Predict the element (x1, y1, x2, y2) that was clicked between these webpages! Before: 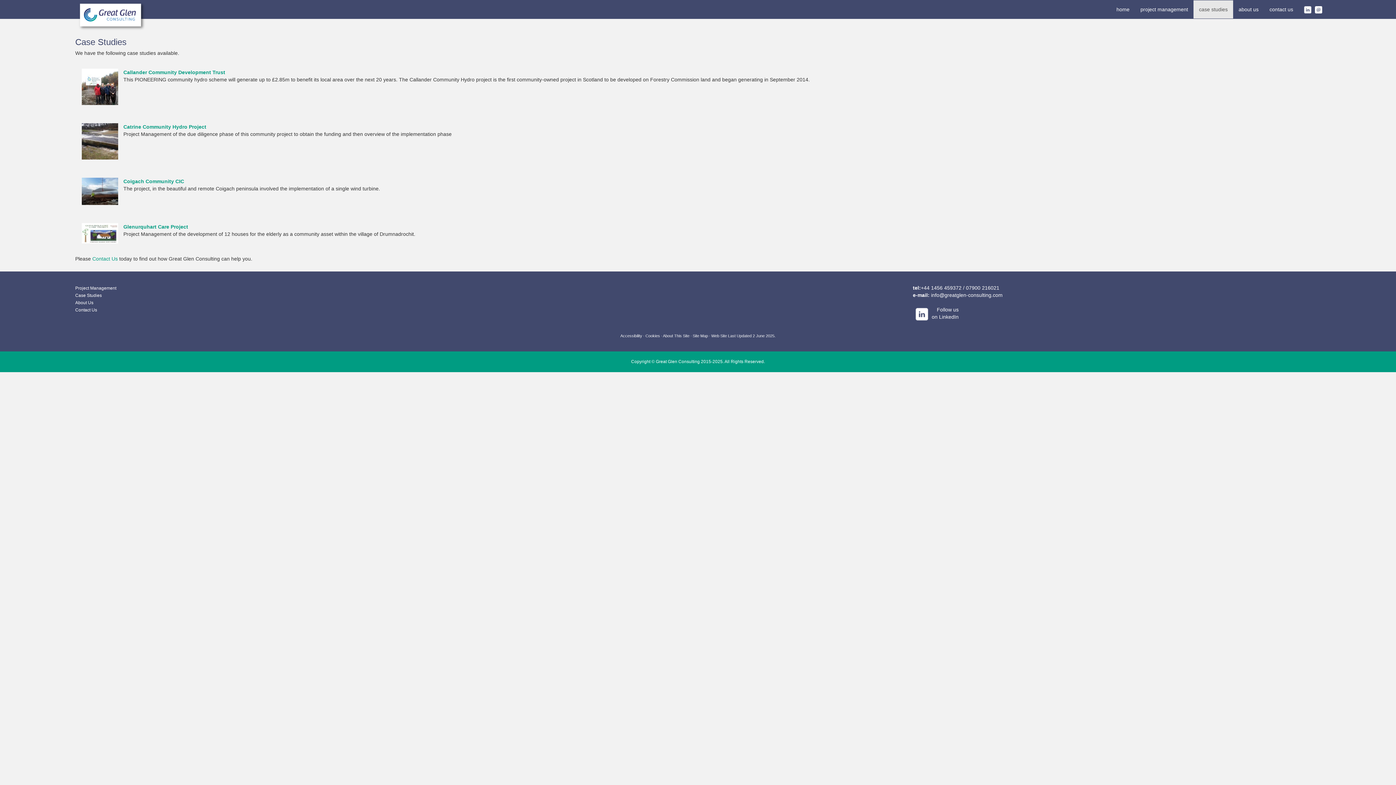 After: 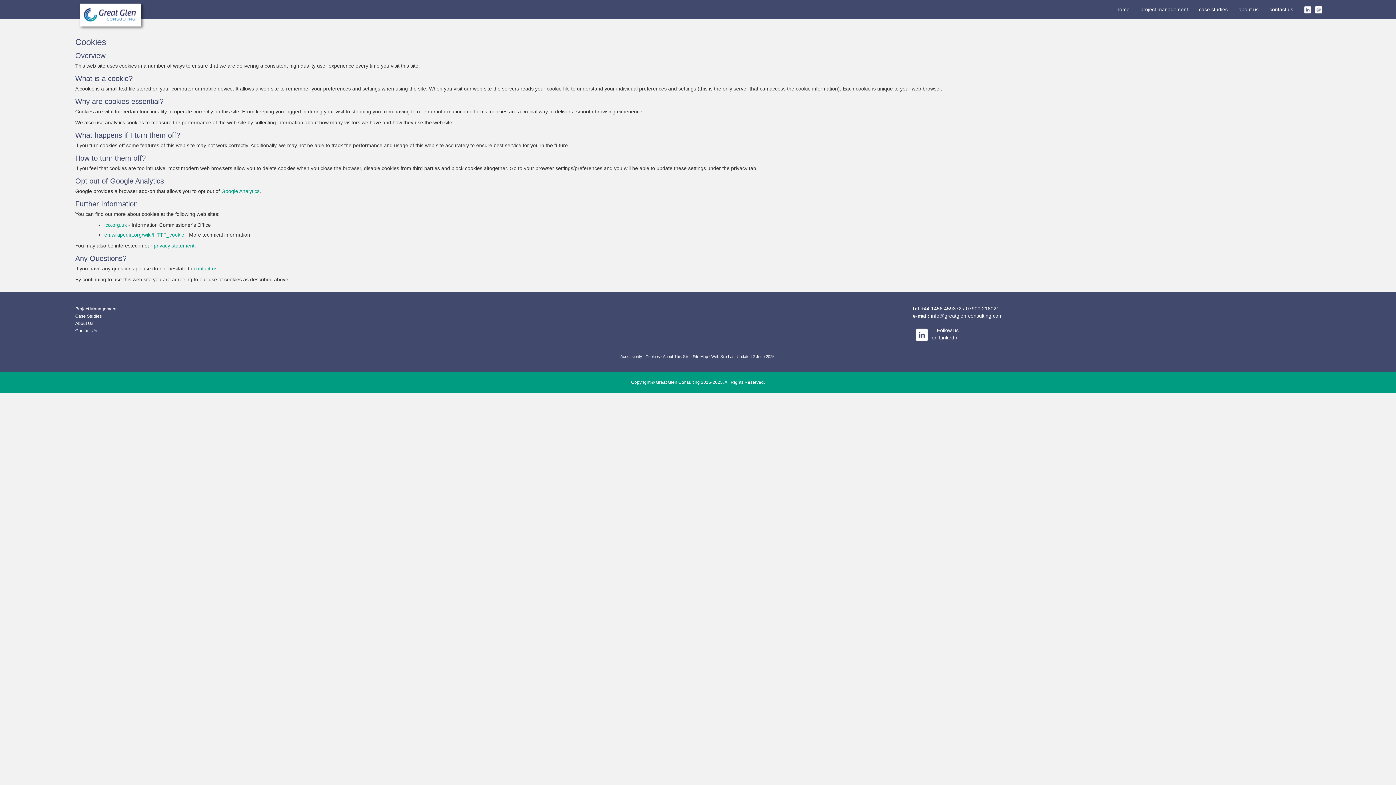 Action: label: Cookies bbox: (645, 333, 660, 338)